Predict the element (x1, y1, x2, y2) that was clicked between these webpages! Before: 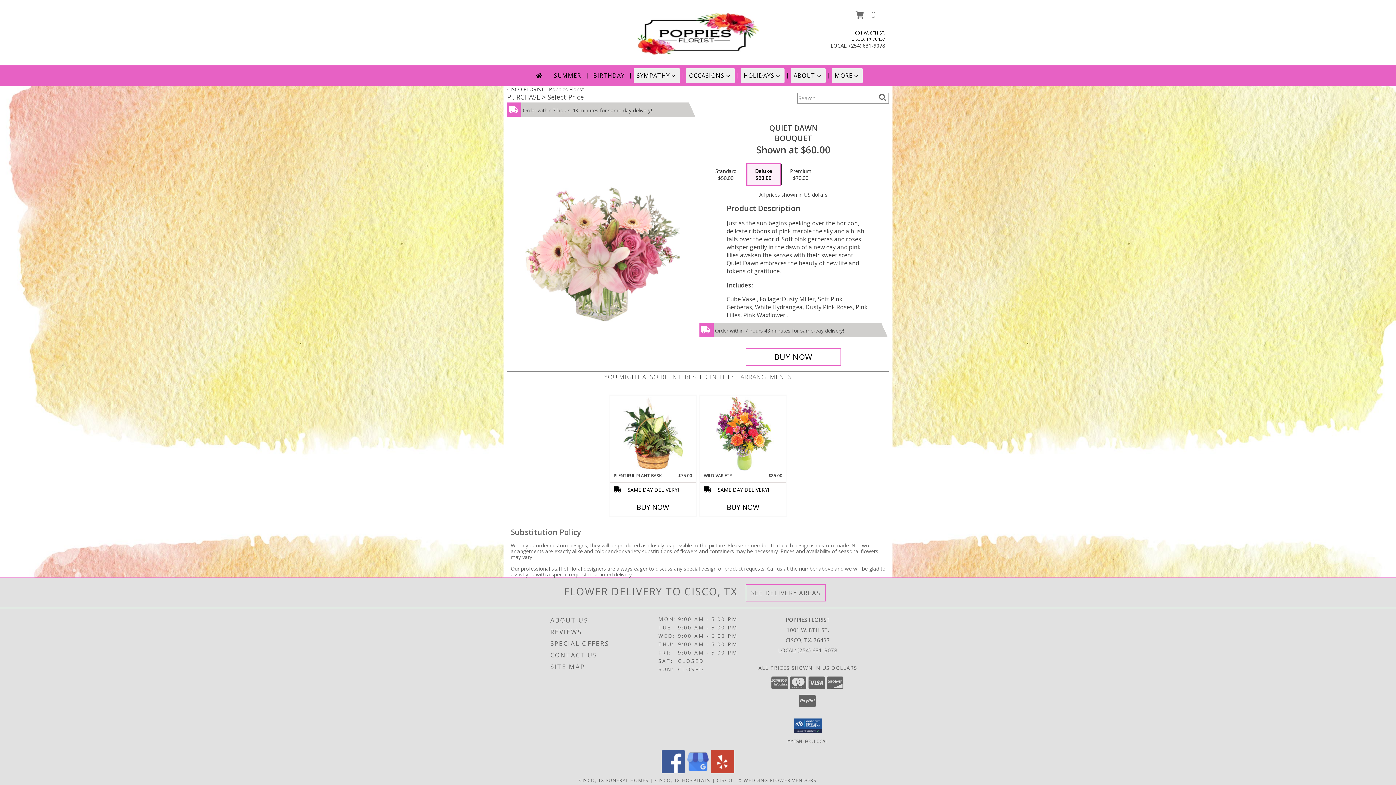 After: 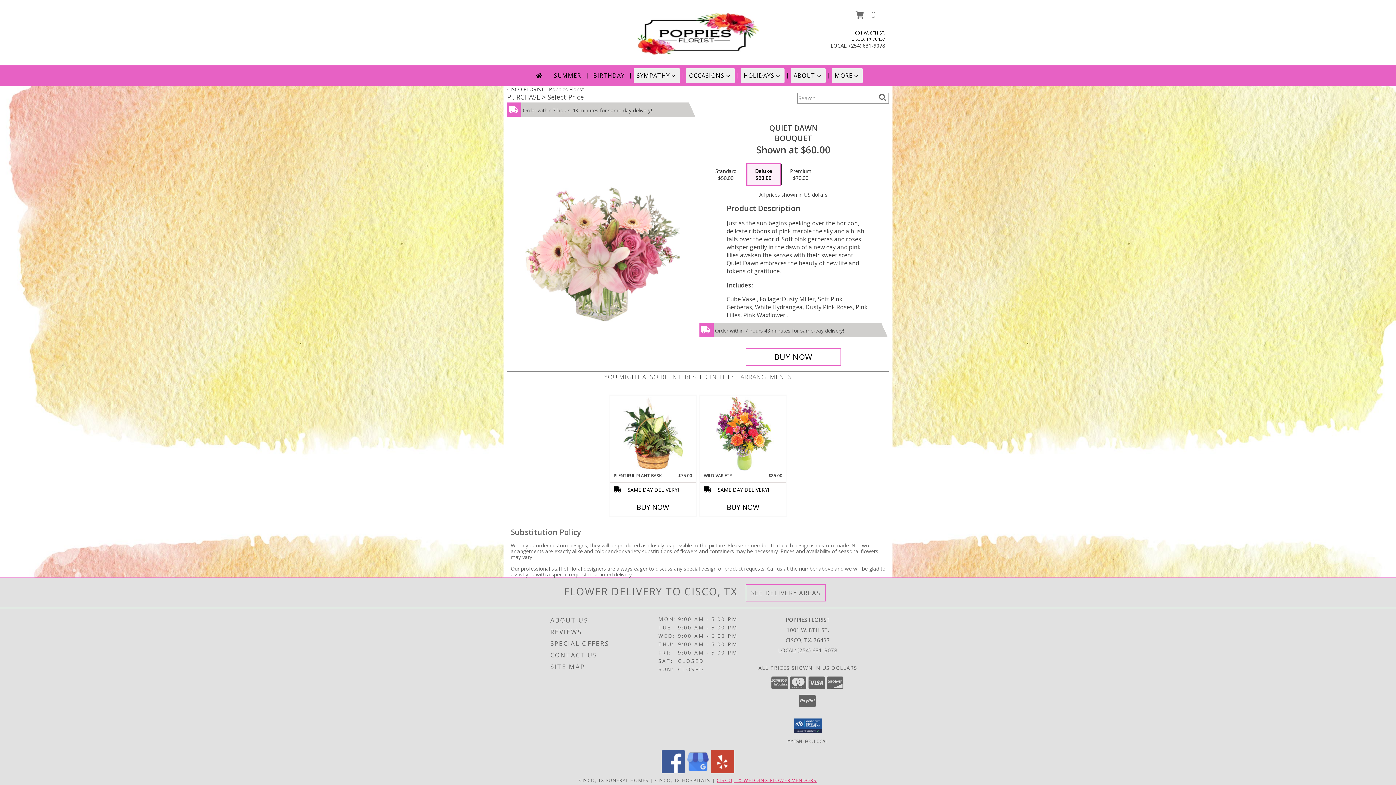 Action: bbox: (716, 777, 817, 783) label: Cisco, TX Wedding Flower Vendors (opens in new window)